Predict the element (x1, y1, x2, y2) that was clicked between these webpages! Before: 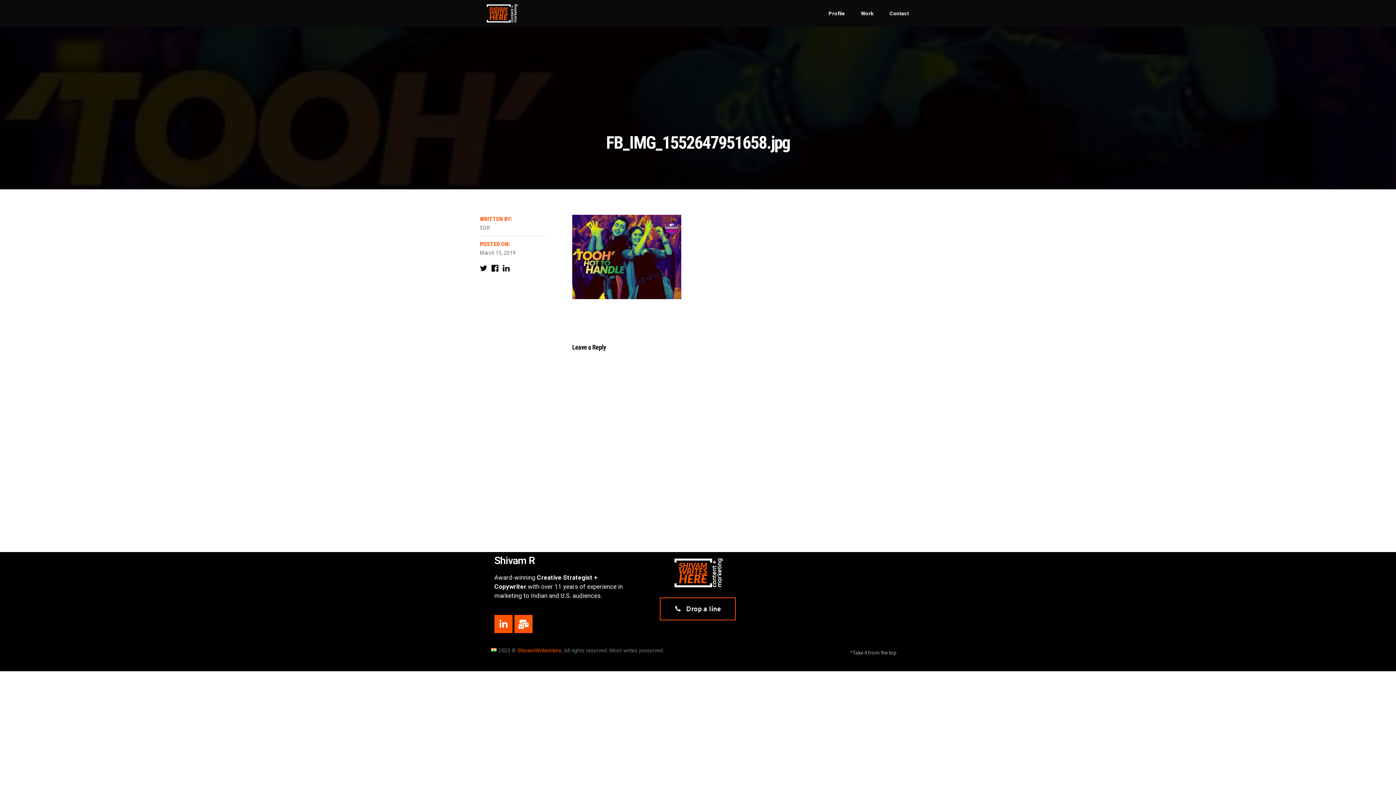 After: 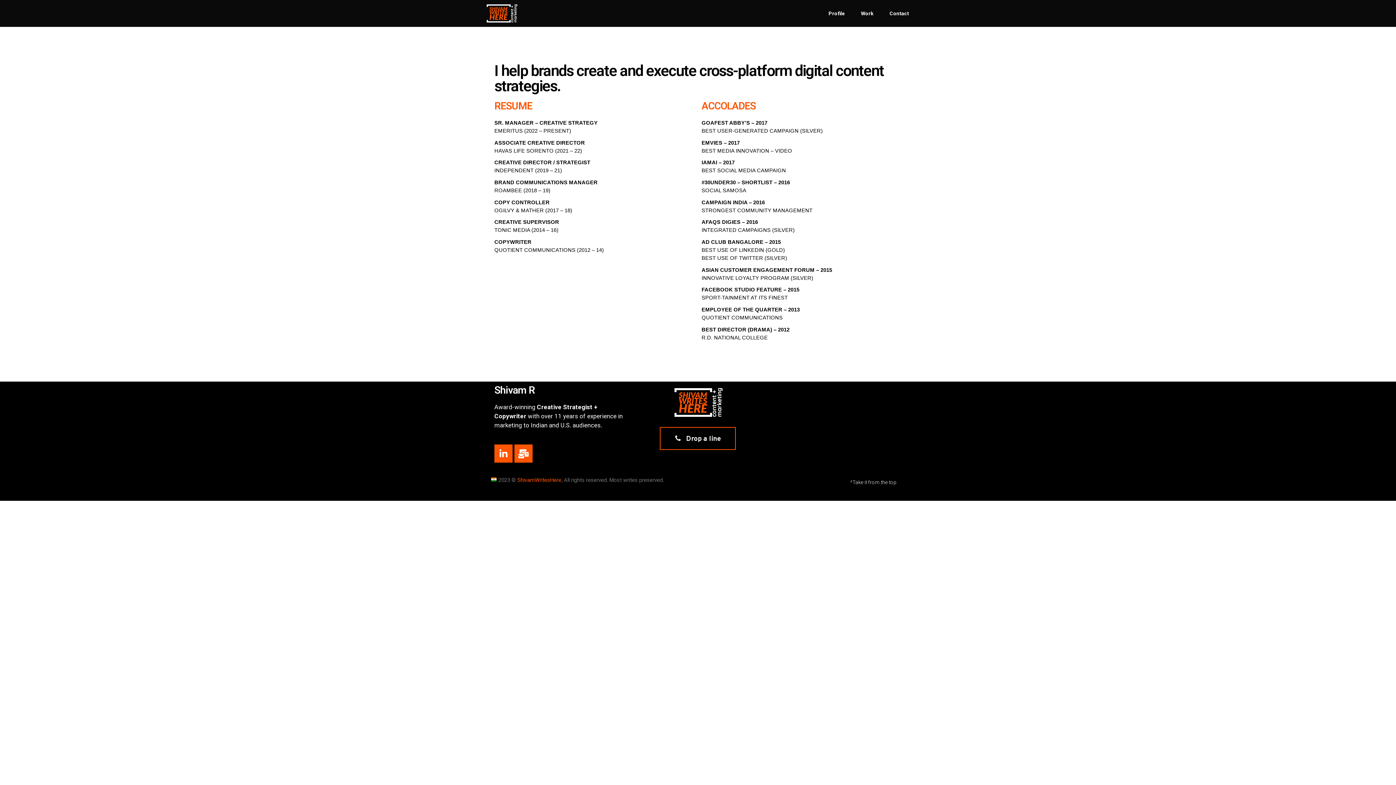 Action: label: Profile bbox: (821, 0, 852, 26)